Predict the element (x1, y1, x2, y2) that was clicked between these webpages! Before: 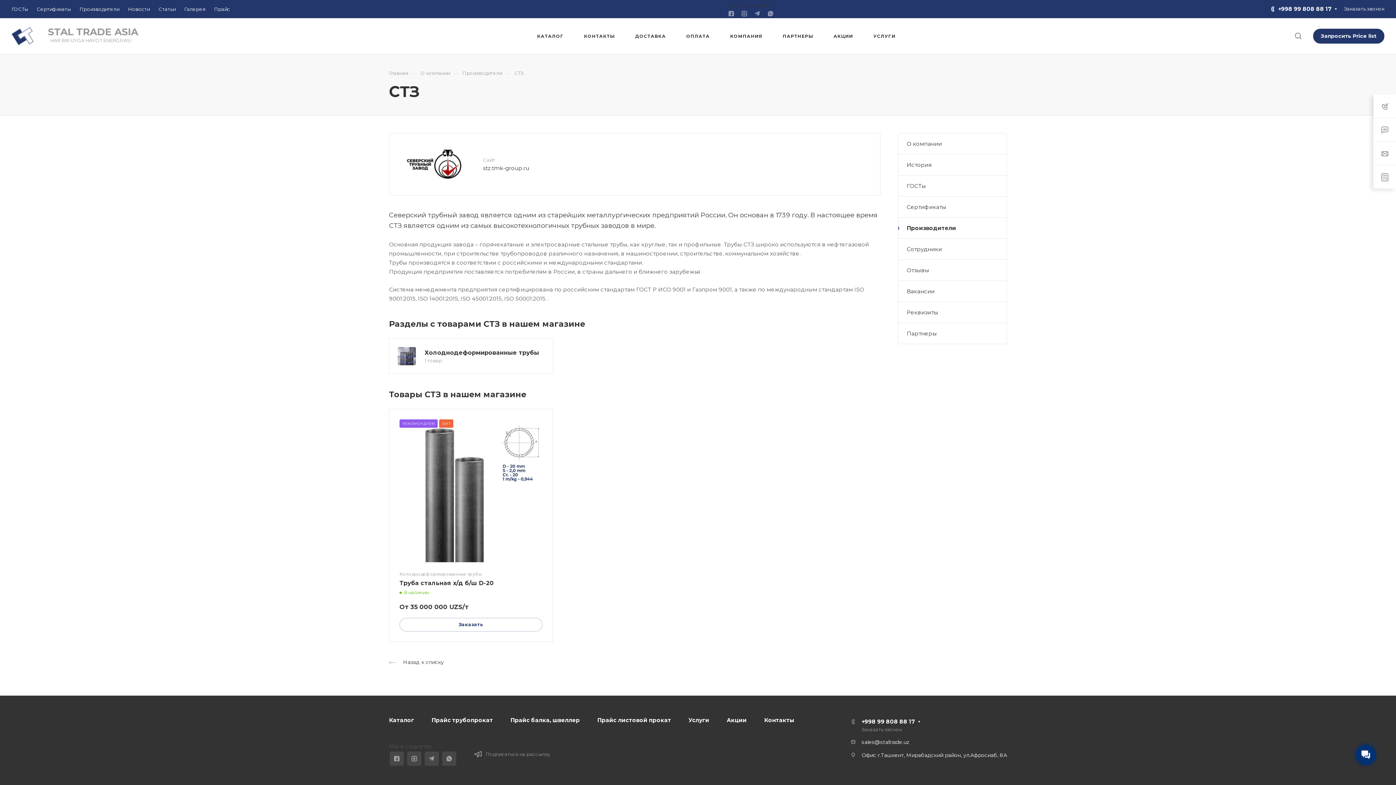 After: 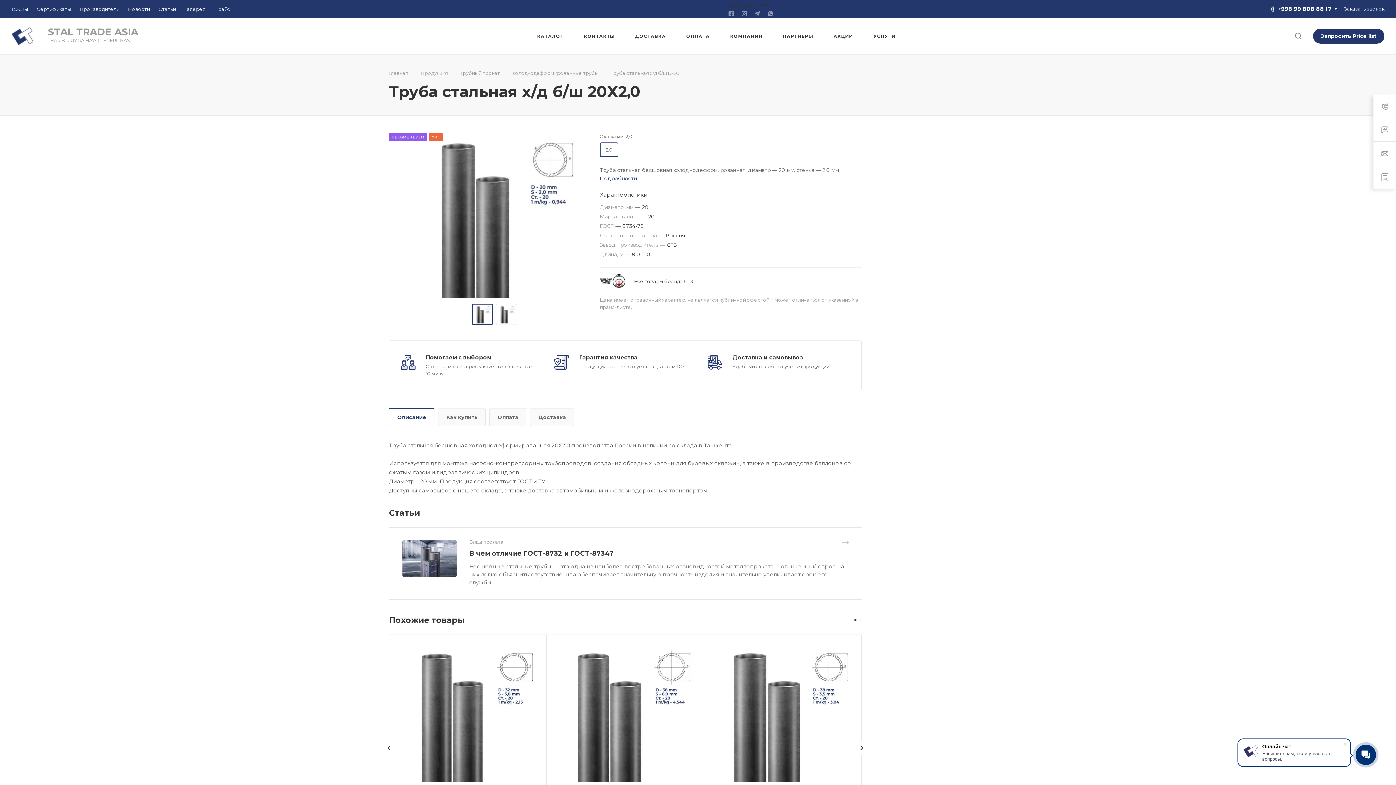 Action: bbox: (399, 419, 542, 562)